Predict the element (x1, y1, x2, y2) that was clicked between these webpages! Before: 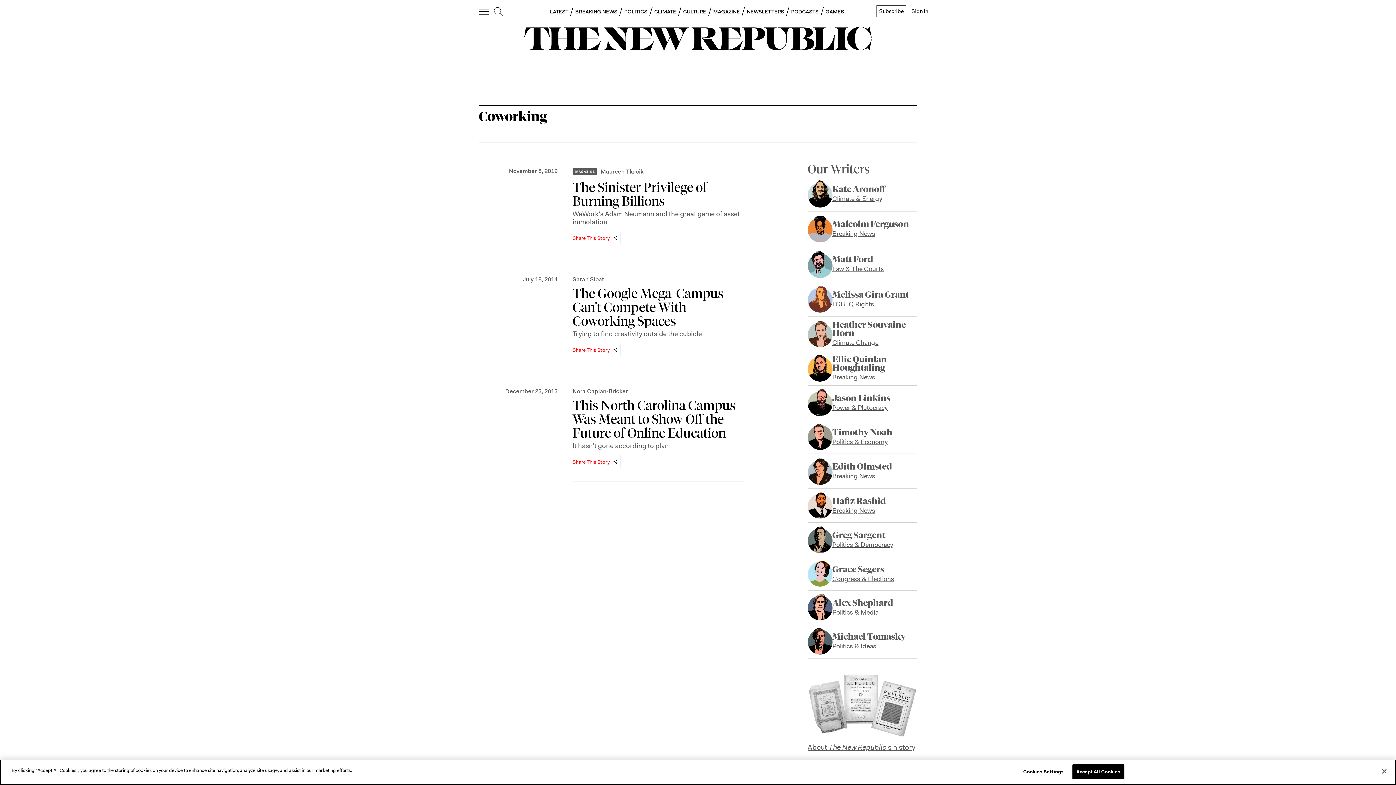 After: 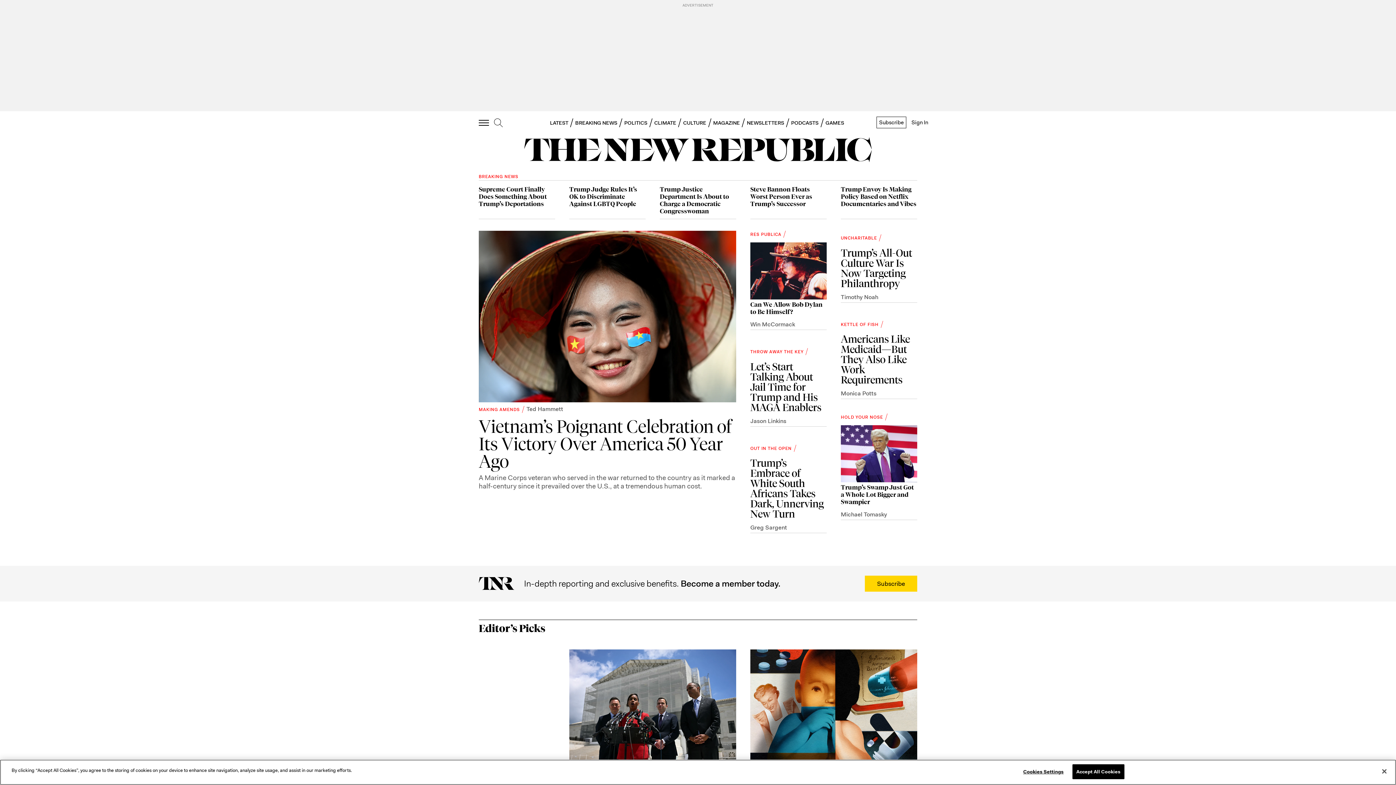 Action: bbox: (478, 26, 917, 50)